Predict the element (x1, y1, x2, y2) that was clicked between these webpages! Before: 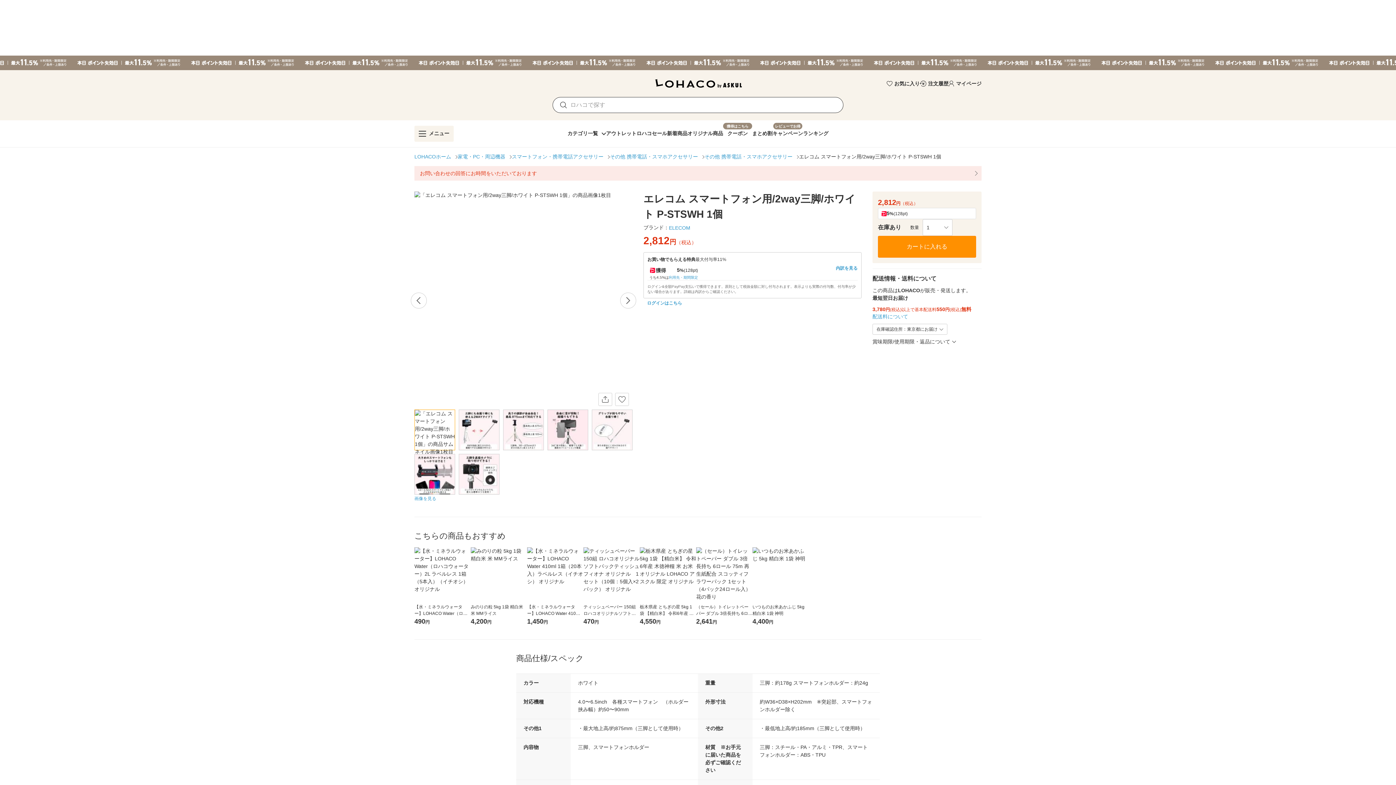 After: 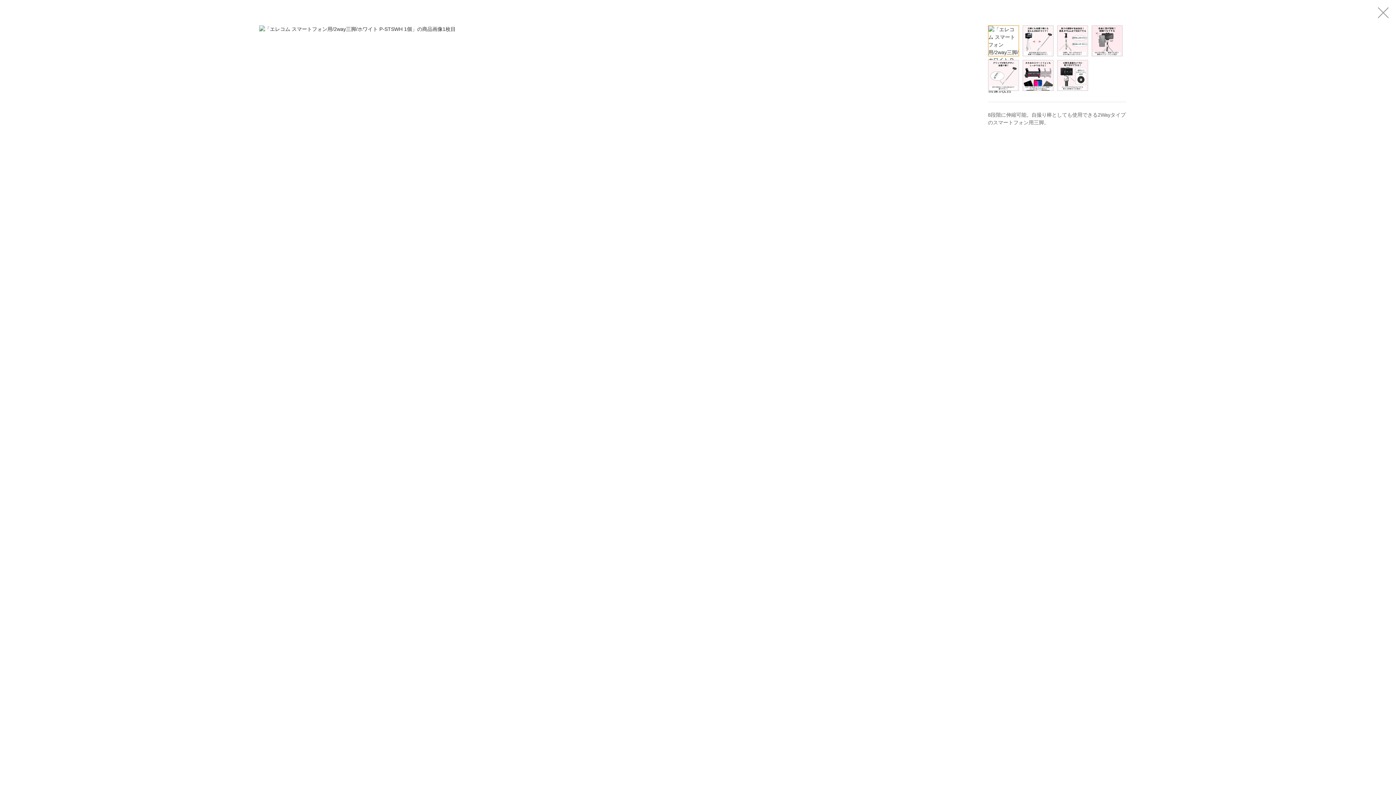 Action: label: 画像を見る bbox: (414, 495, 436, 502)